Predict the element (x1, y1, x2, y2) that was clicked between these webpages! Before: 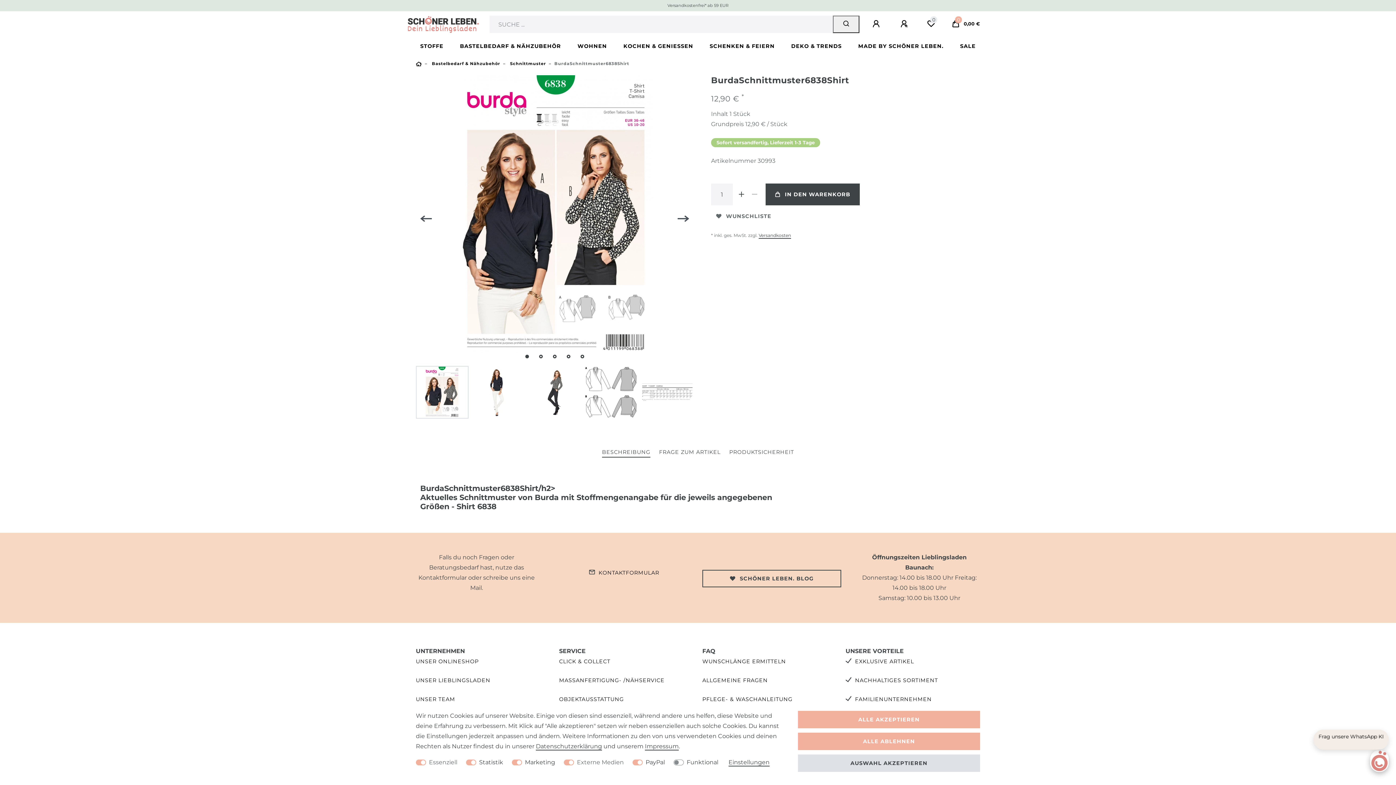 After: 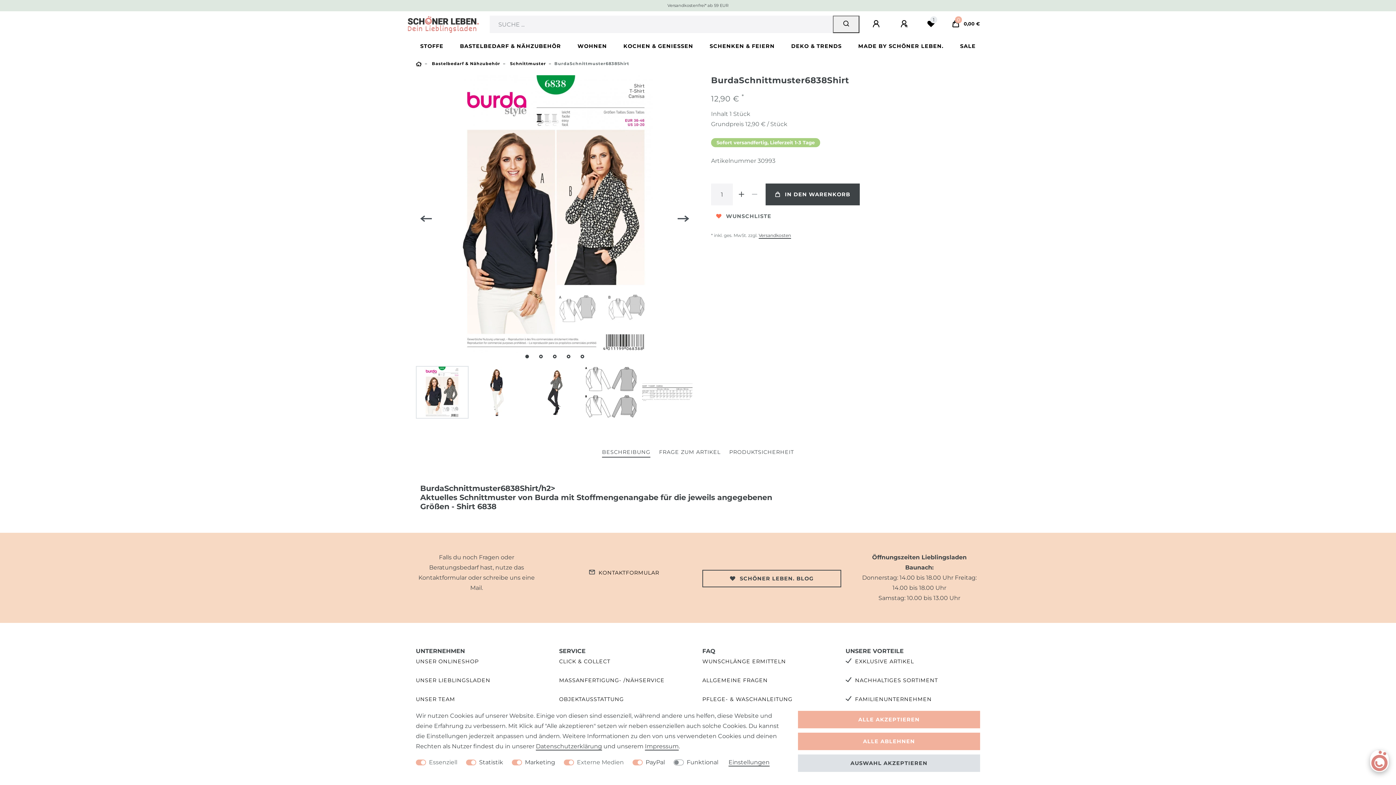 Action: label: WUNSCHLISTE bbox: (711, 209, 776, 222)